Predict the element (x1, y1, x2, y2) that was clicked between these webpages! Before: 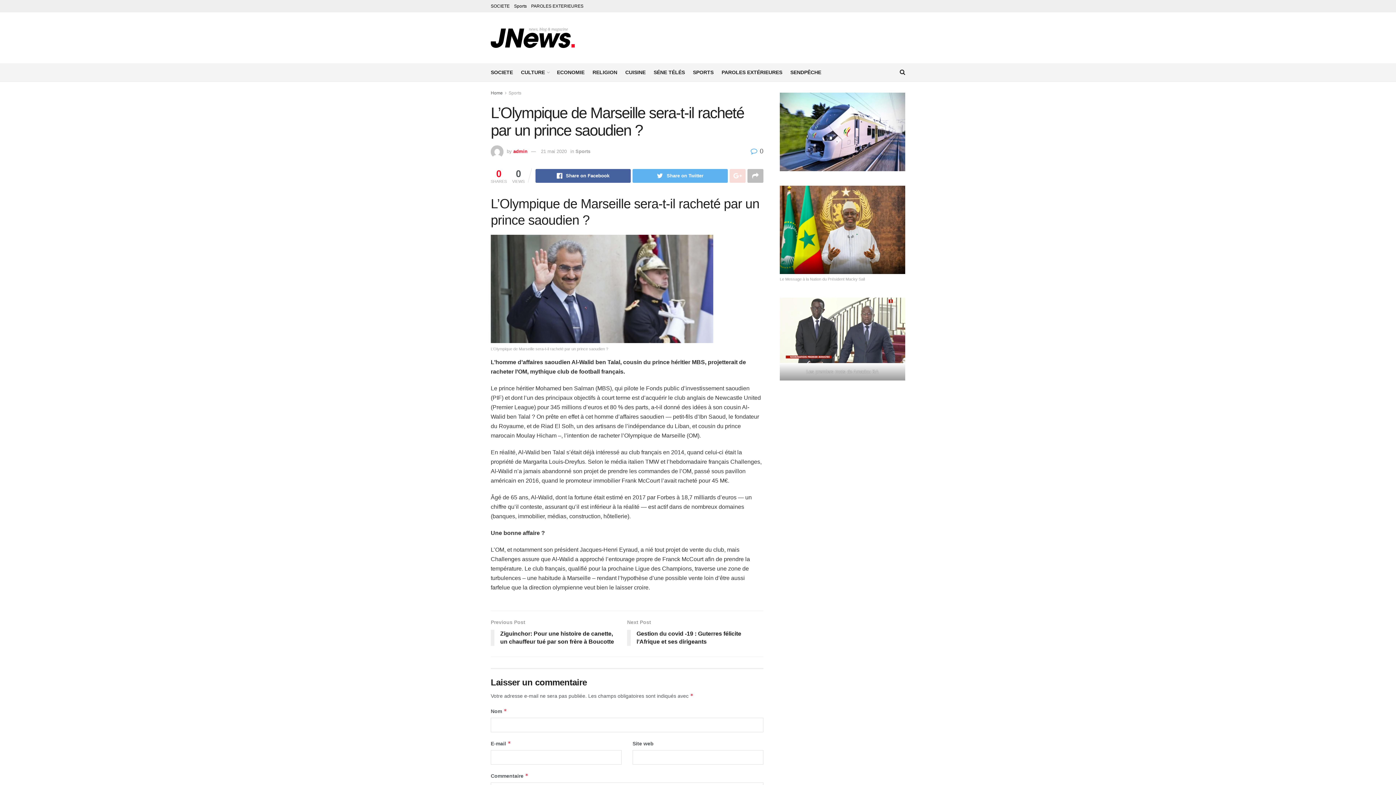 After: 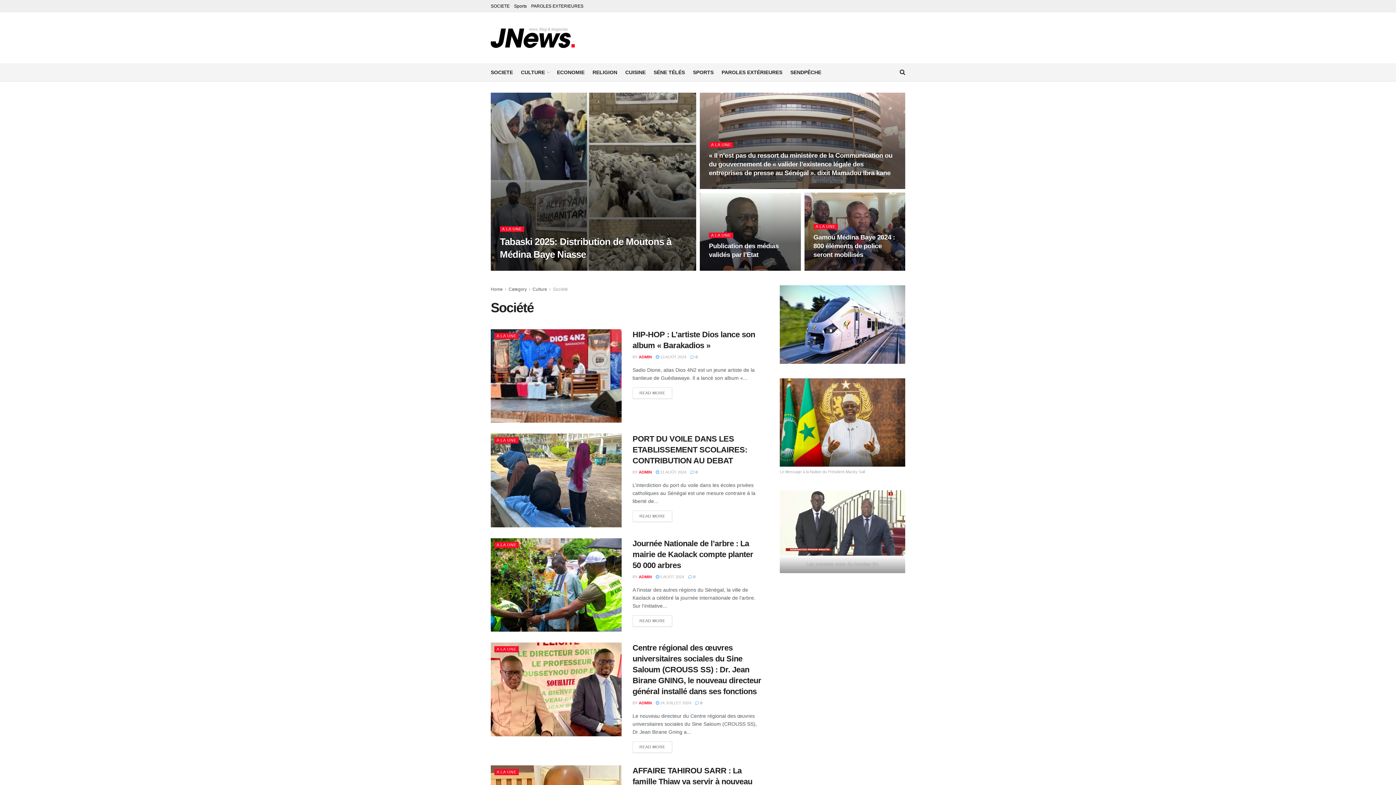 Action: label: PAROLES EXTERIEURES bbox: (531, 0, 583, 12)